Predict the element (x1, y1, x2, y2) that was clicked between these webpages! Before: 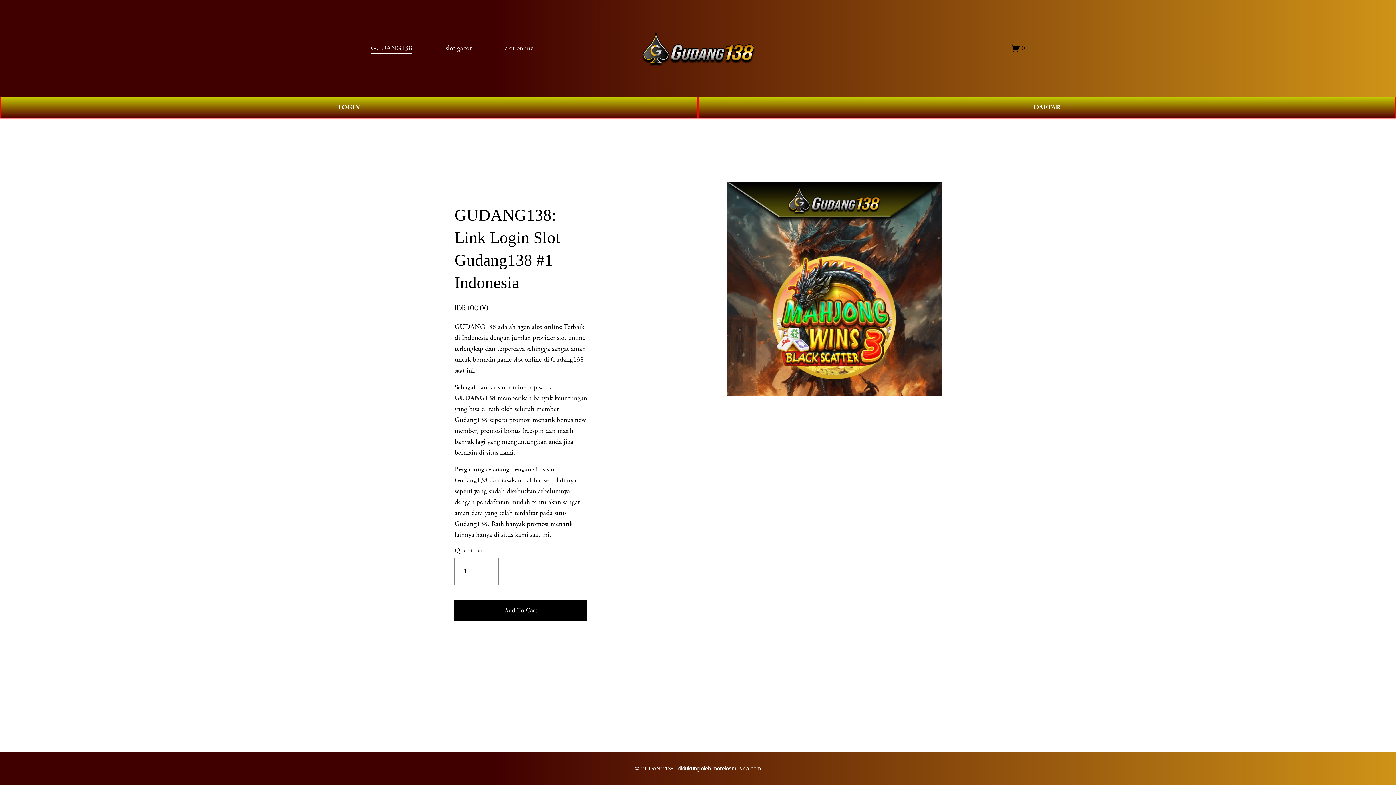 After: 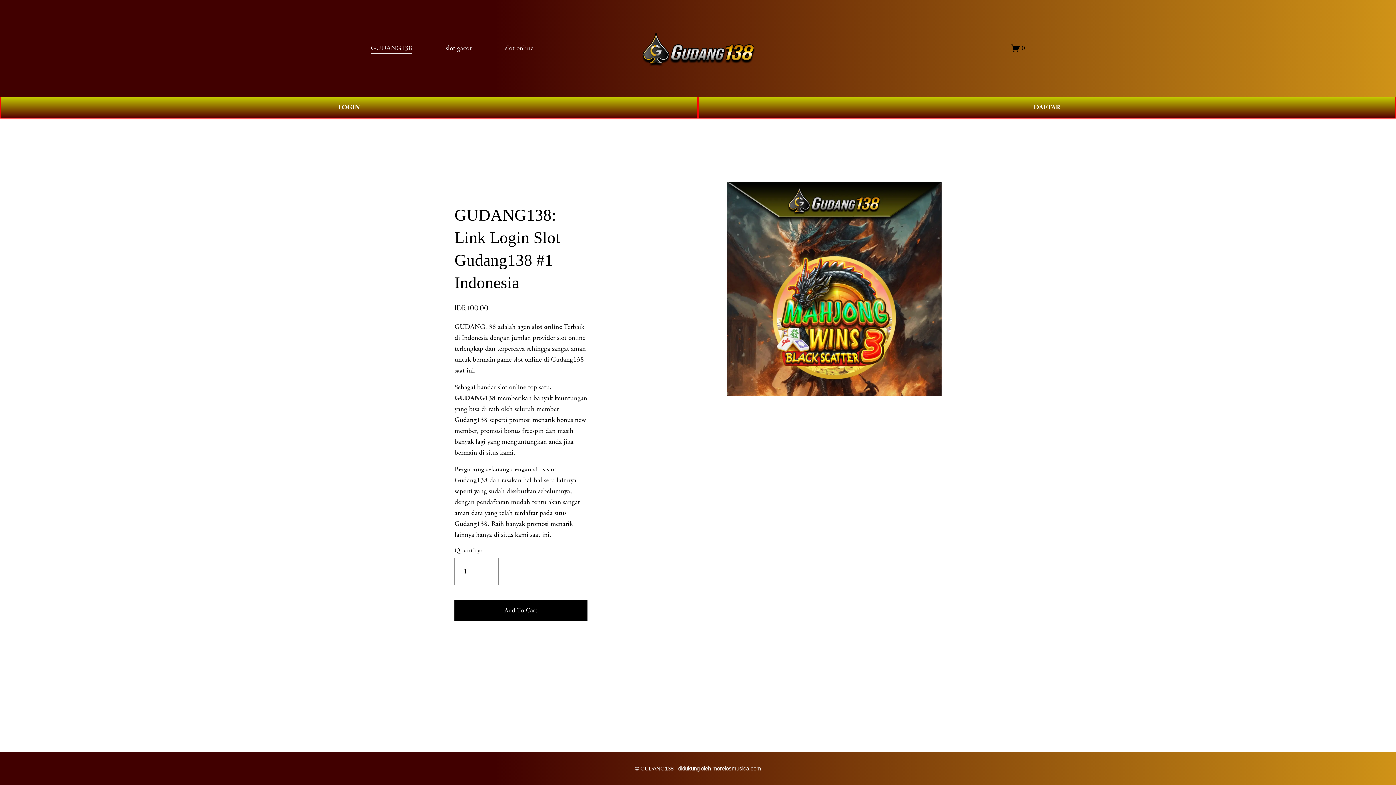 Action: bbox: (637, 27, 759, 68) label: " alt="GUDANG138" style="display:block" fetchpriority="high" loading="eager" decoding="async" data-loader="raw">